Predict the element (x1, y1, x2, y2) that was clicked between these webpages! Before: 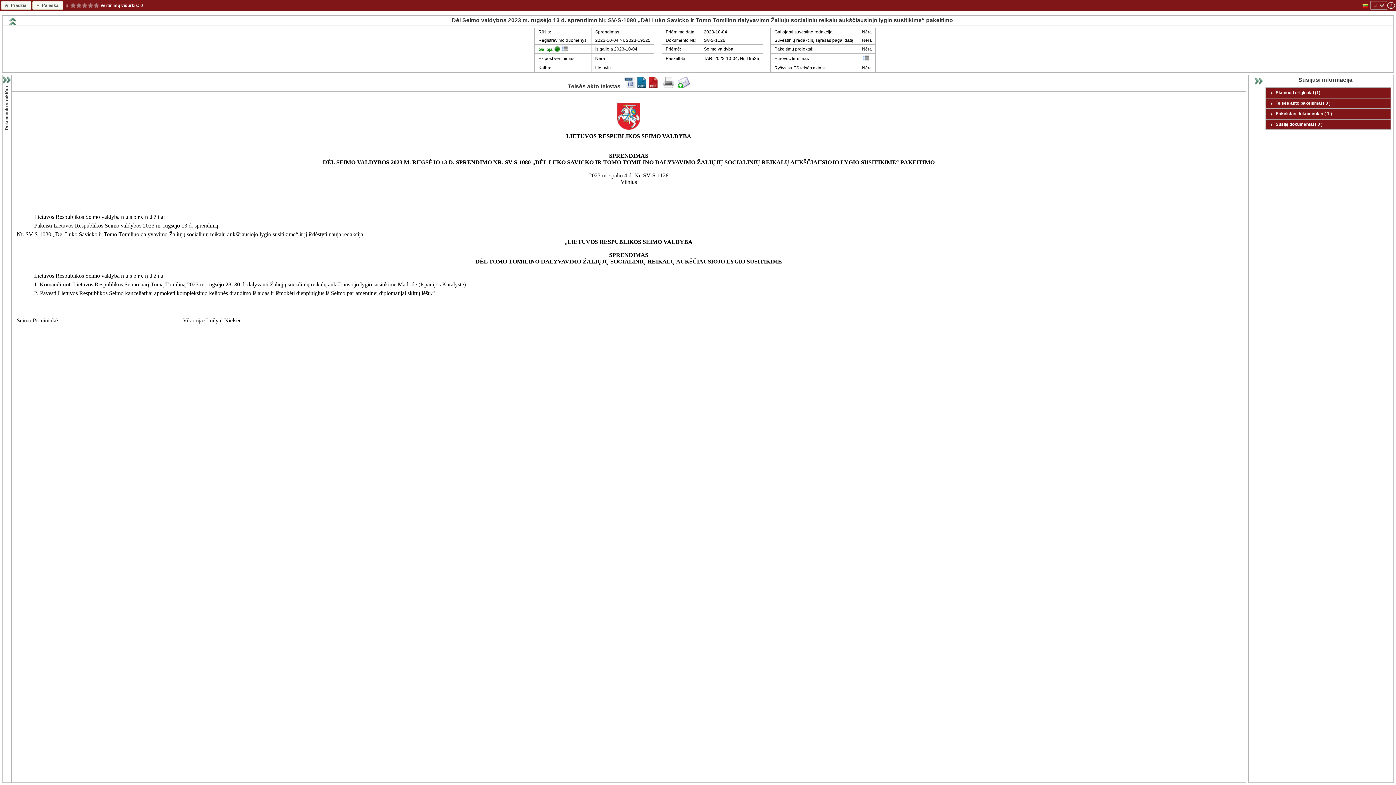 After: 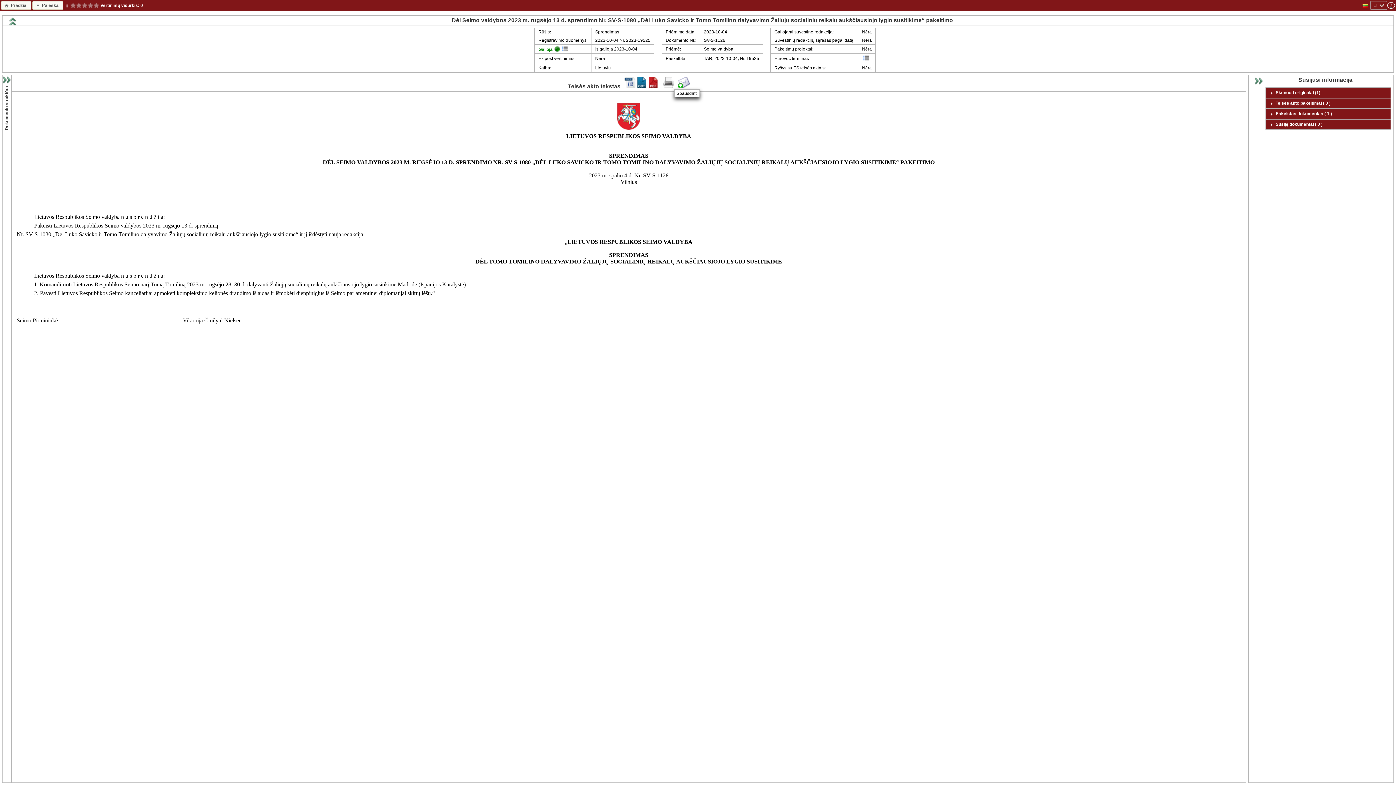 Action: bbox: (662, 83, 674, 89)